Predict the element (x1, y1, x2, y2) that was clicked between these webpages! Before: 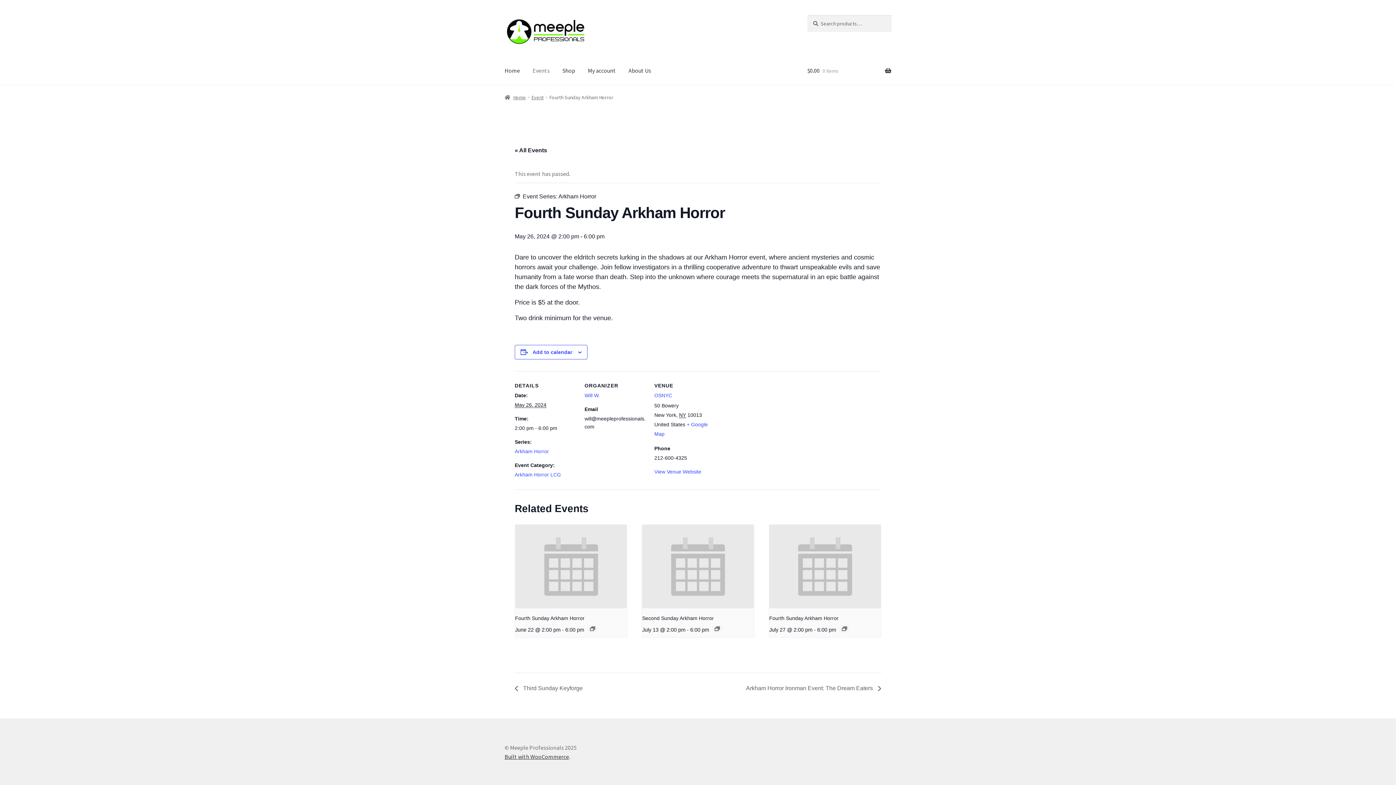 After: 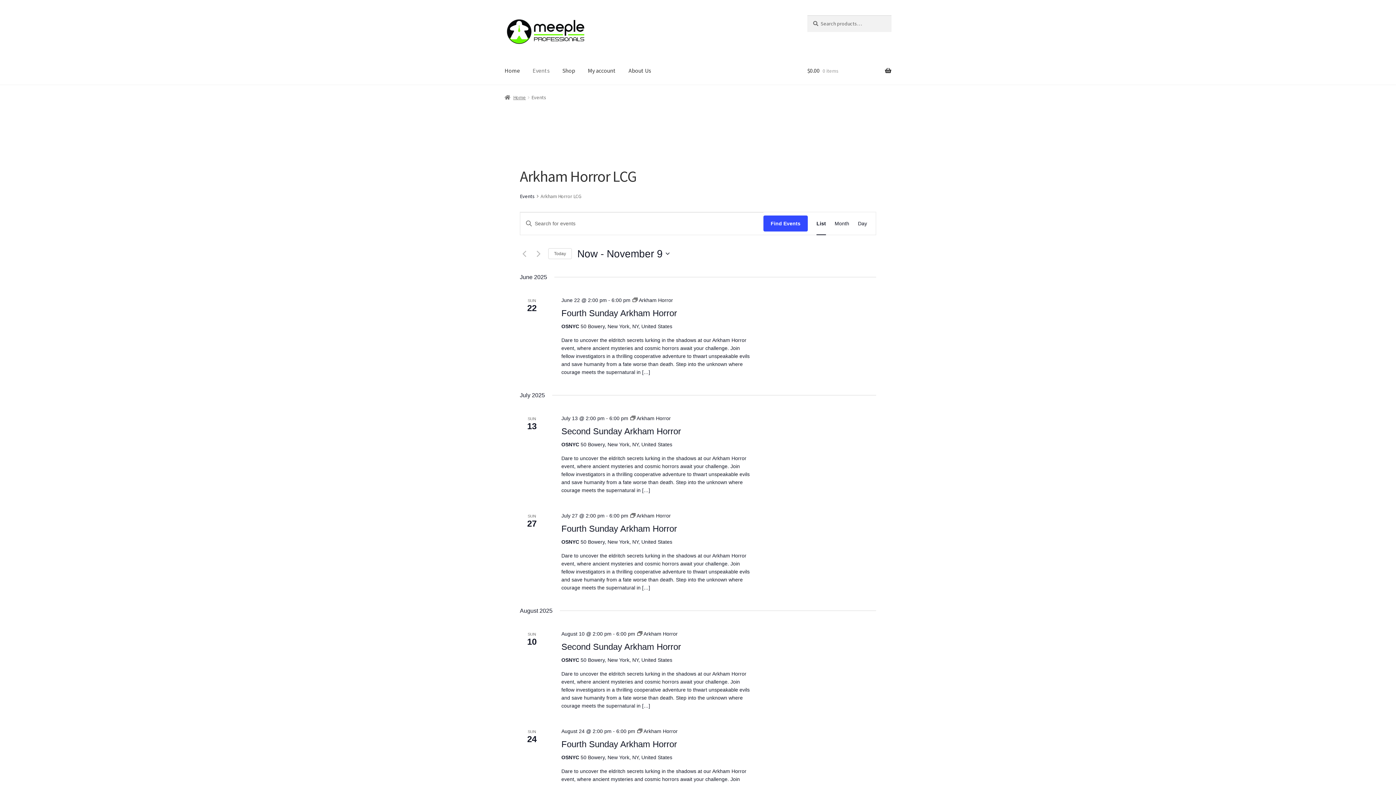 Action: label: Arkham Horror LCG bbox: (514, 471, 561, 477)